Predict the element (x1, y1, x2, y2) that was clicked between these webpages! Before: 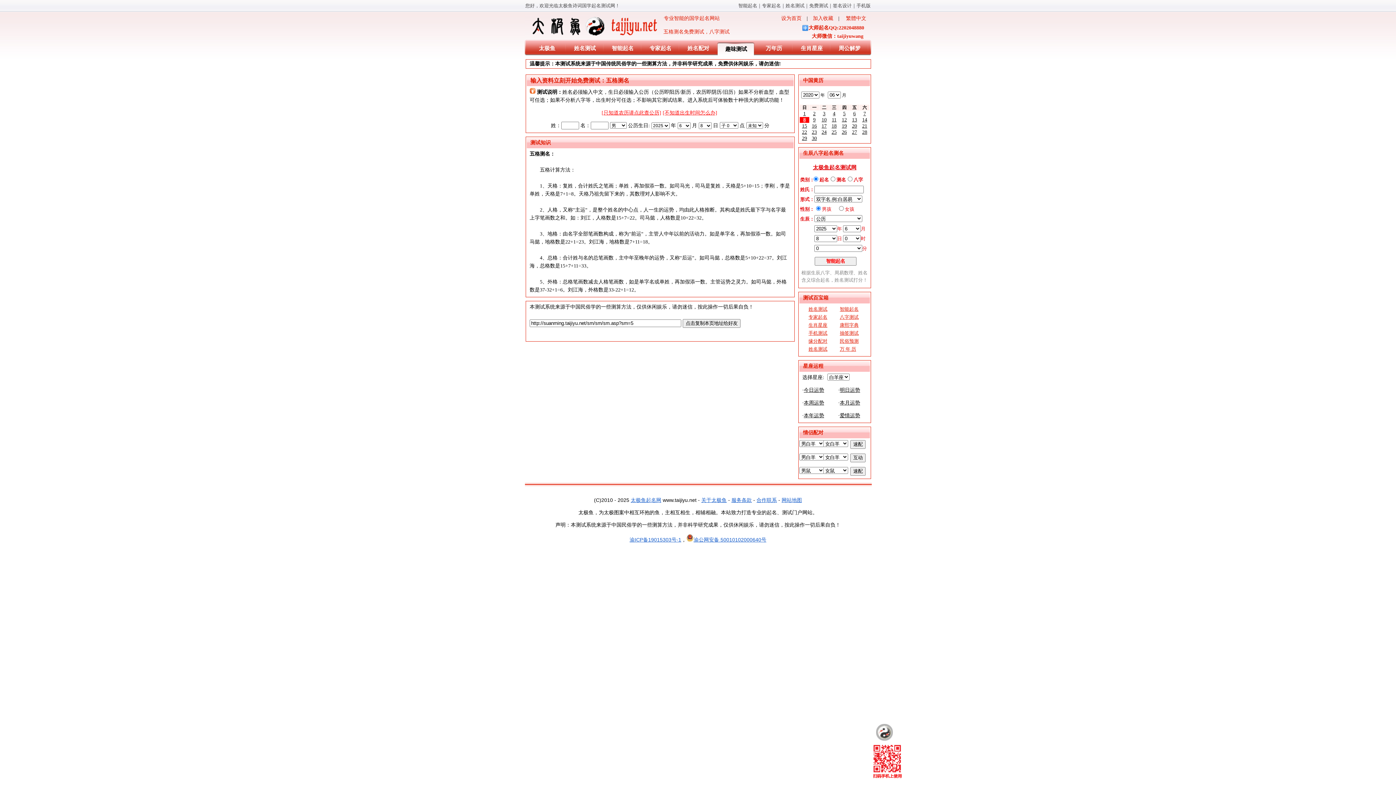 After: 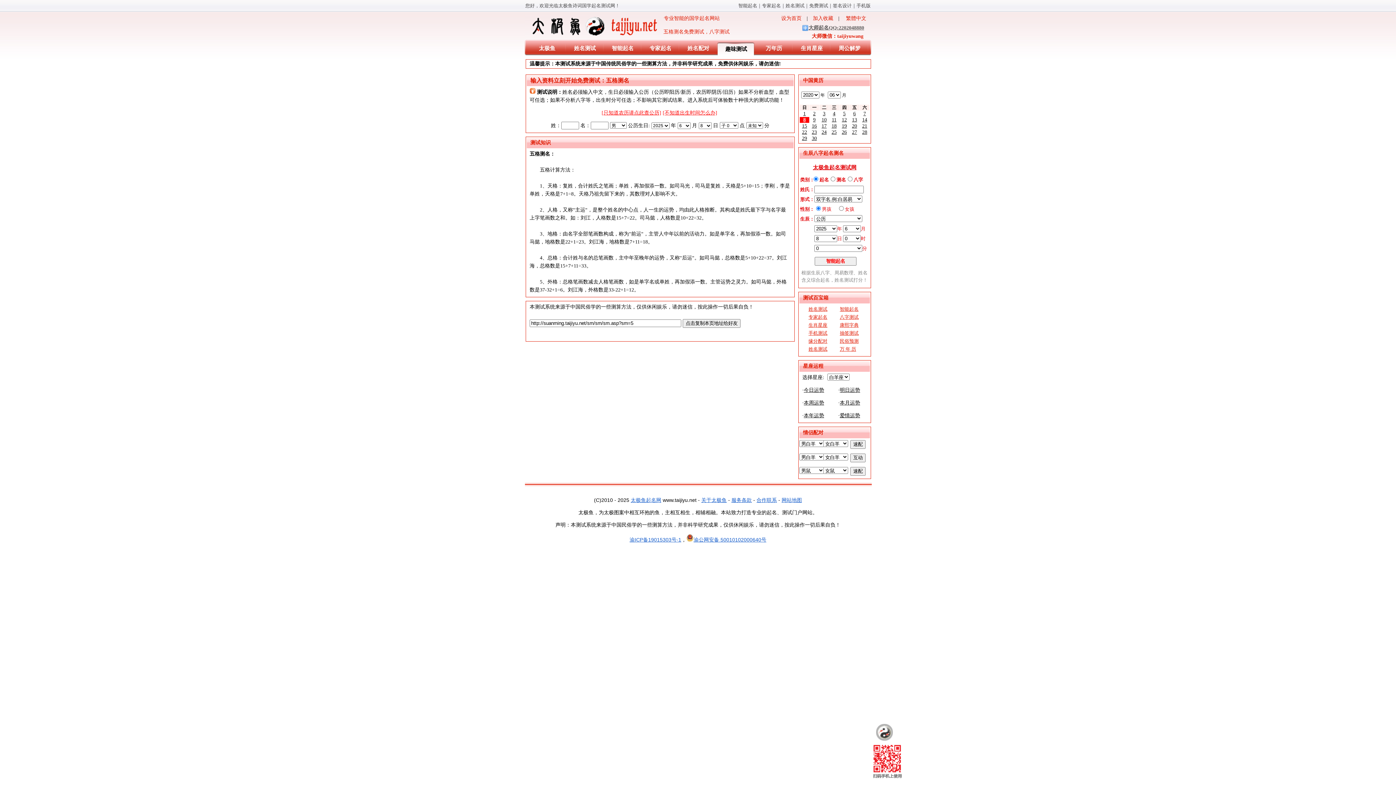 Action: label: 大师起名QQ:2202048880 bbox: (802, 25, 864, 30)